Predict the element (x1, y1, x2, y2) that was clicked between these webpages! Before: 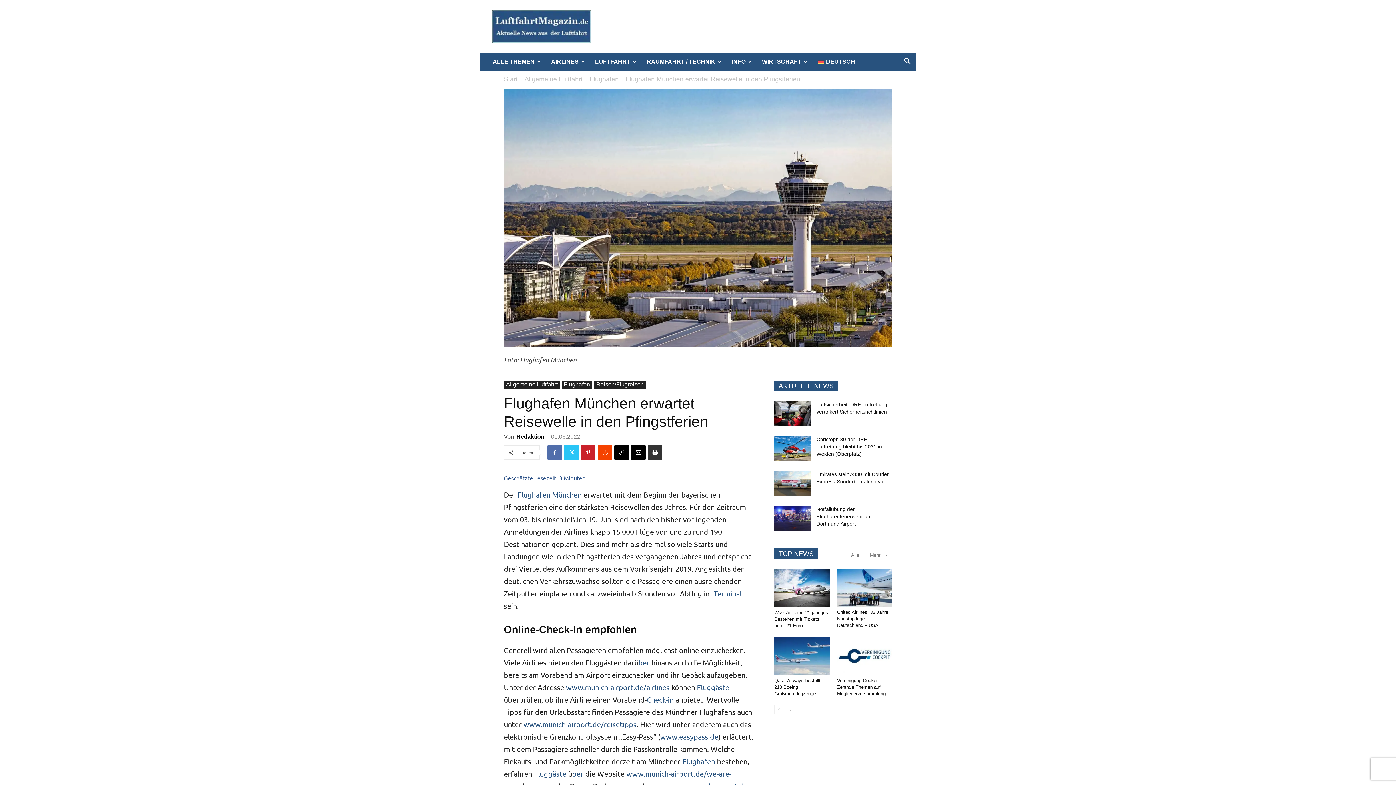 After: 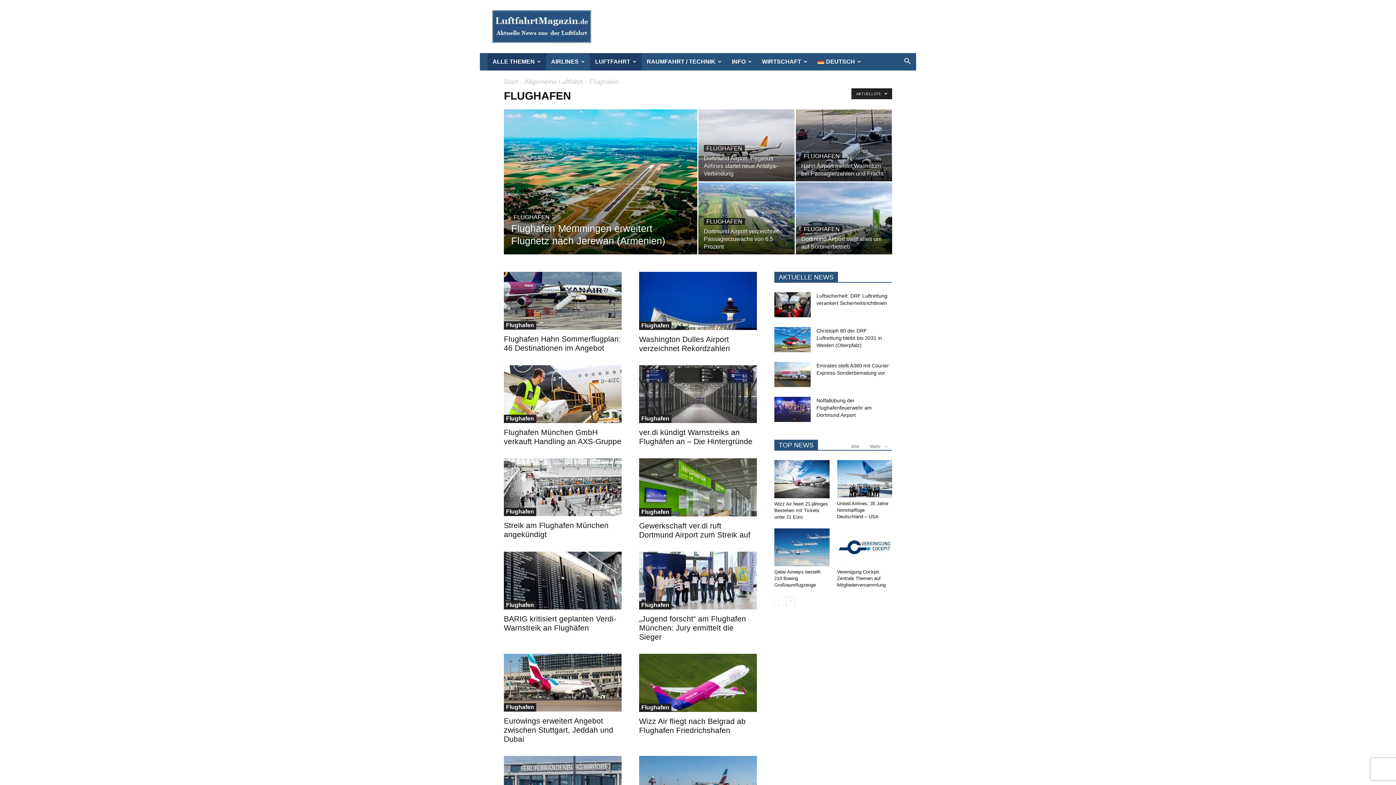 Action: label: Flughafen bbox: (589, 75, 618, 82)